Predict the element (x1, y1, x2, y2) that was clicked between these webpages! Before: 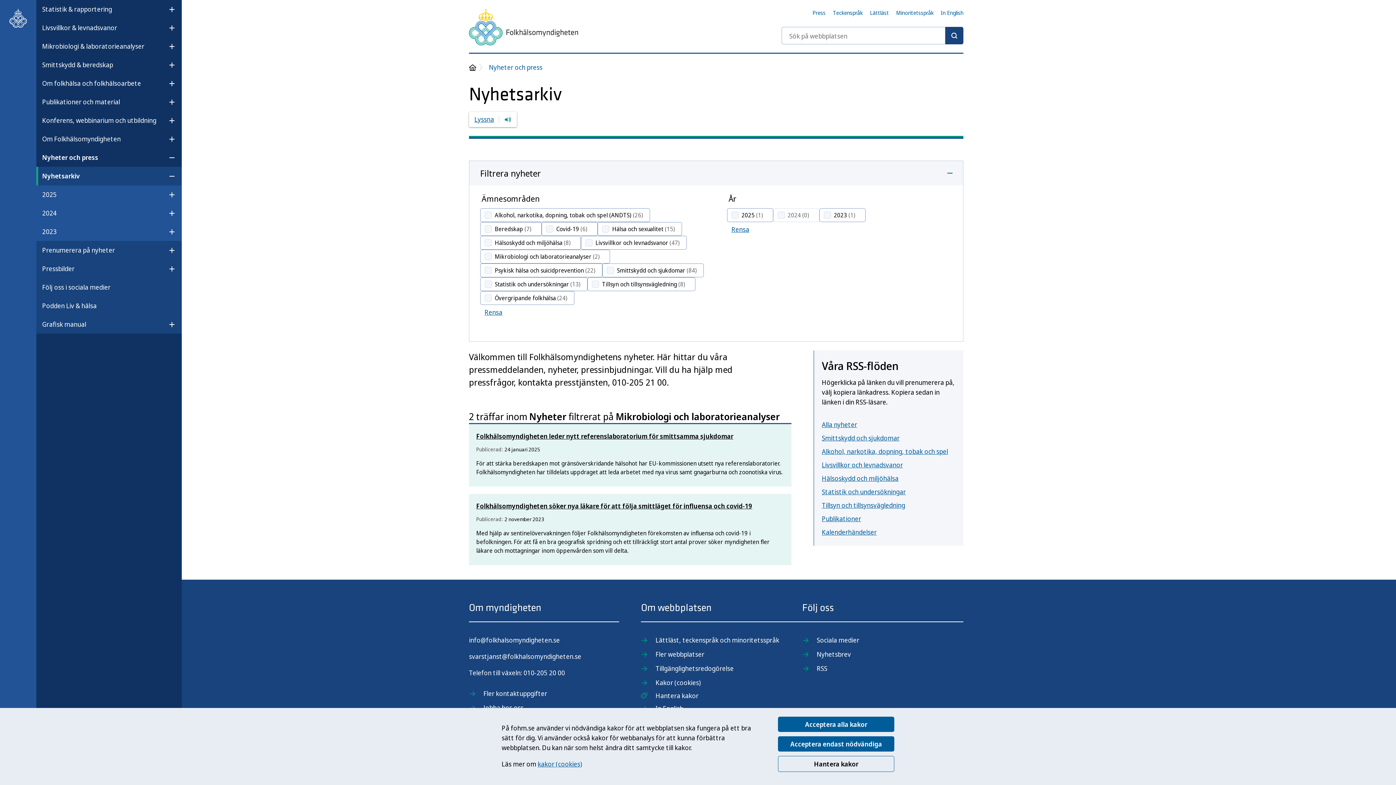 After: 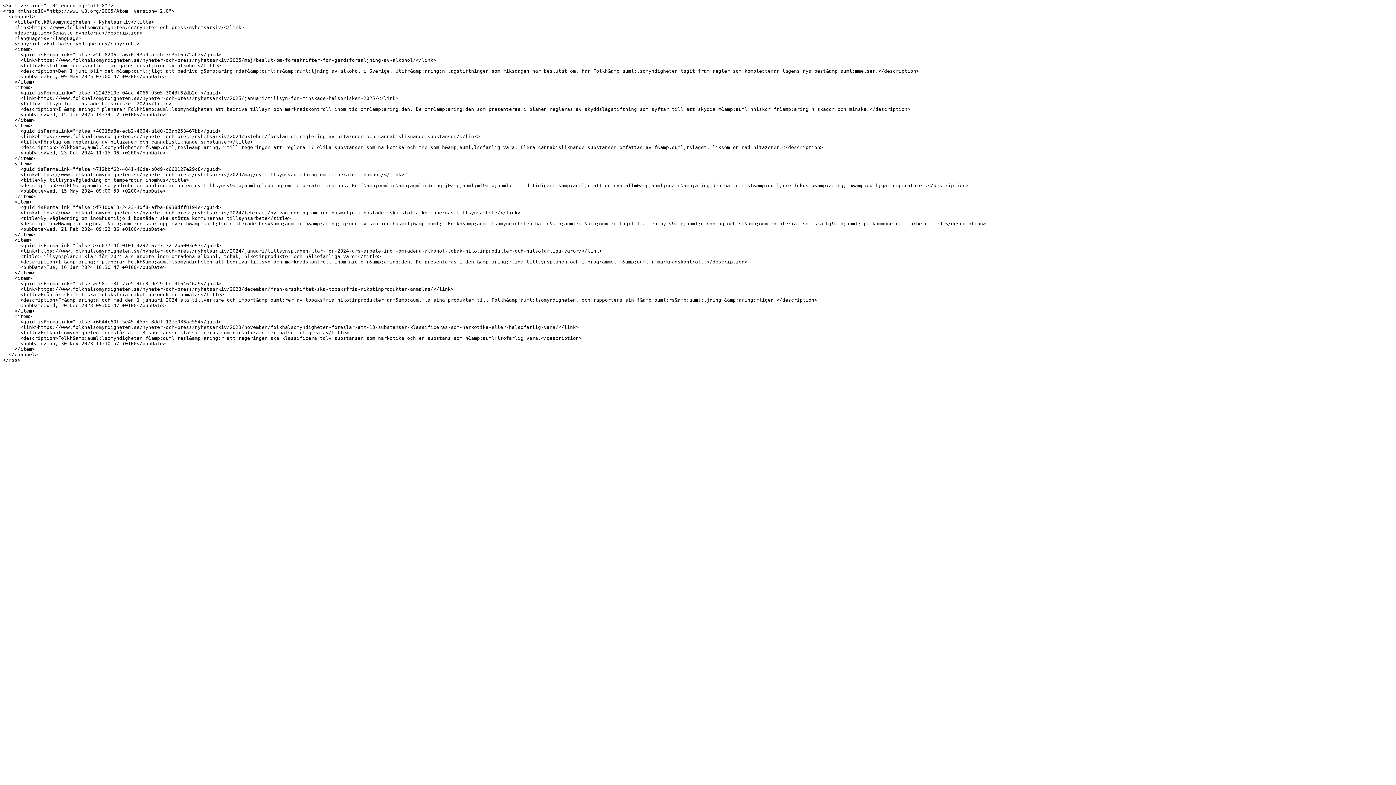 Action: label: Tillsyn och tillsynsvägledning bbox: (822, 501, 905, 509)